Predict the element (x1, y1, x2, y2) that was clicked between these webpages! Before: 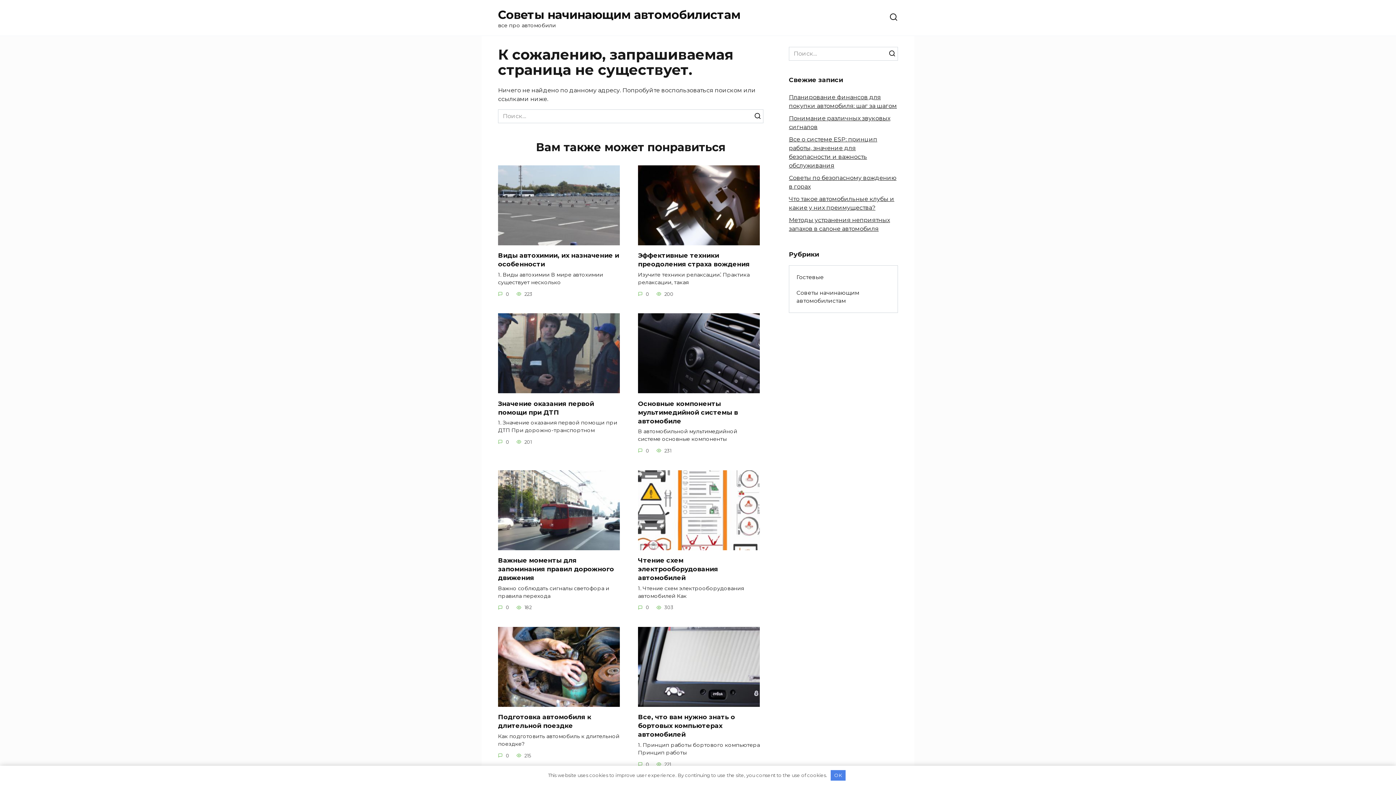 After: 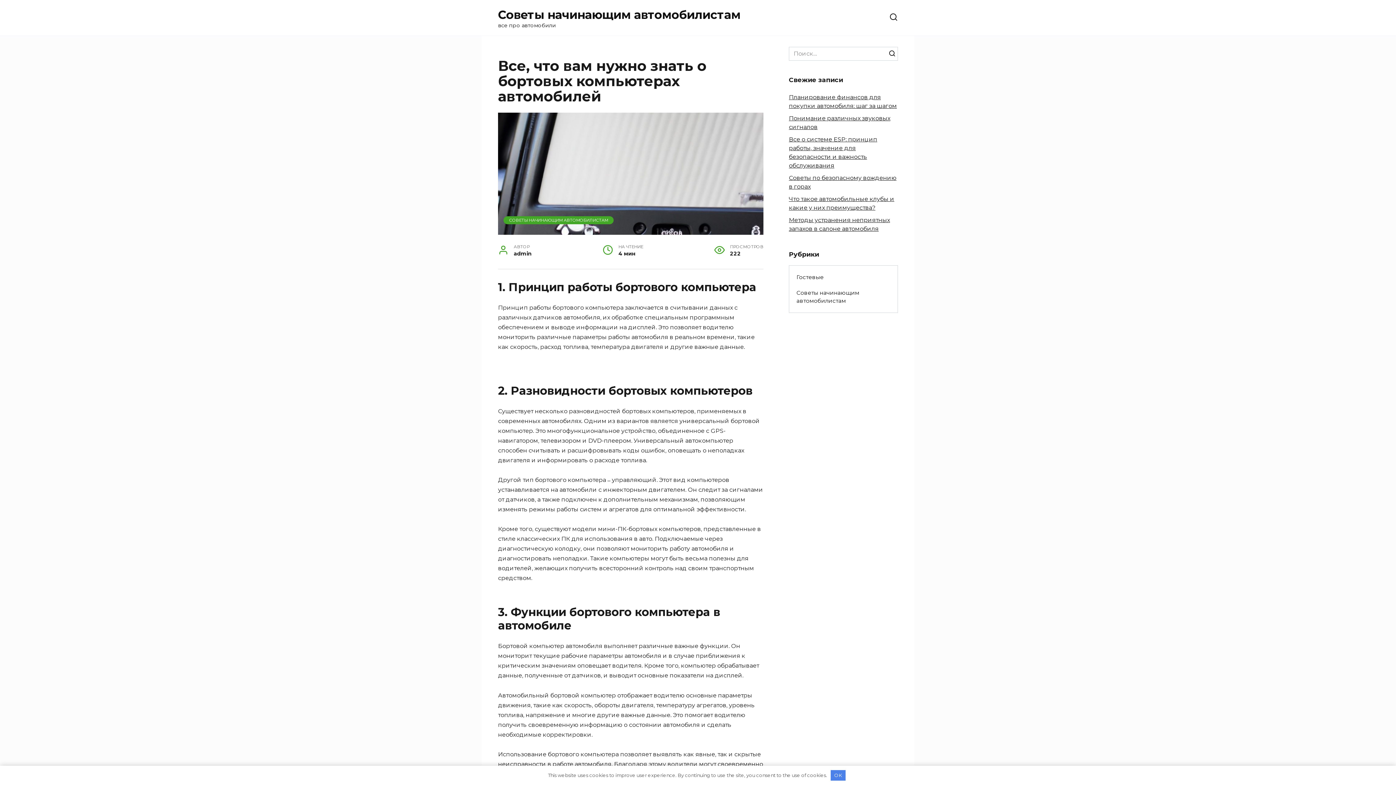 Action: bbox: (638, 699, 760, 706)